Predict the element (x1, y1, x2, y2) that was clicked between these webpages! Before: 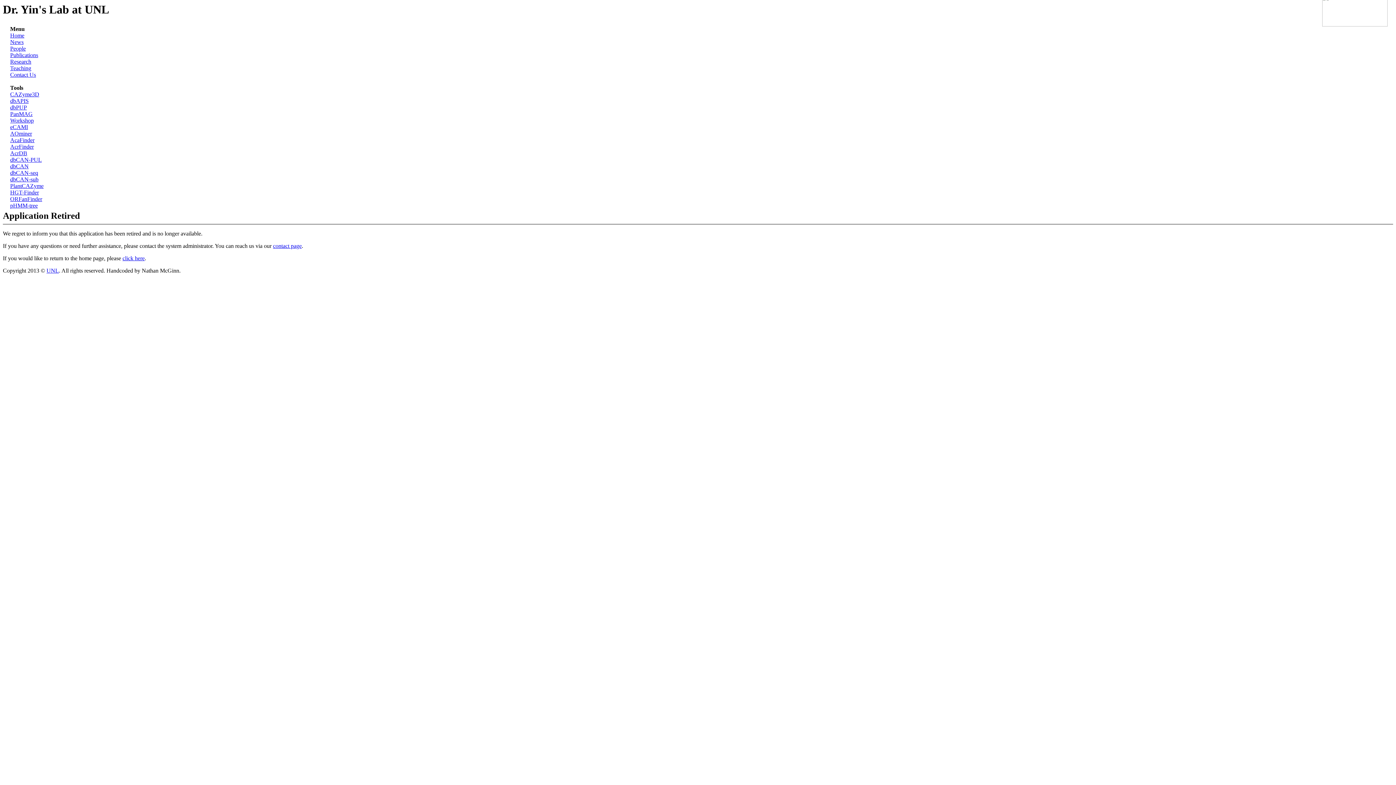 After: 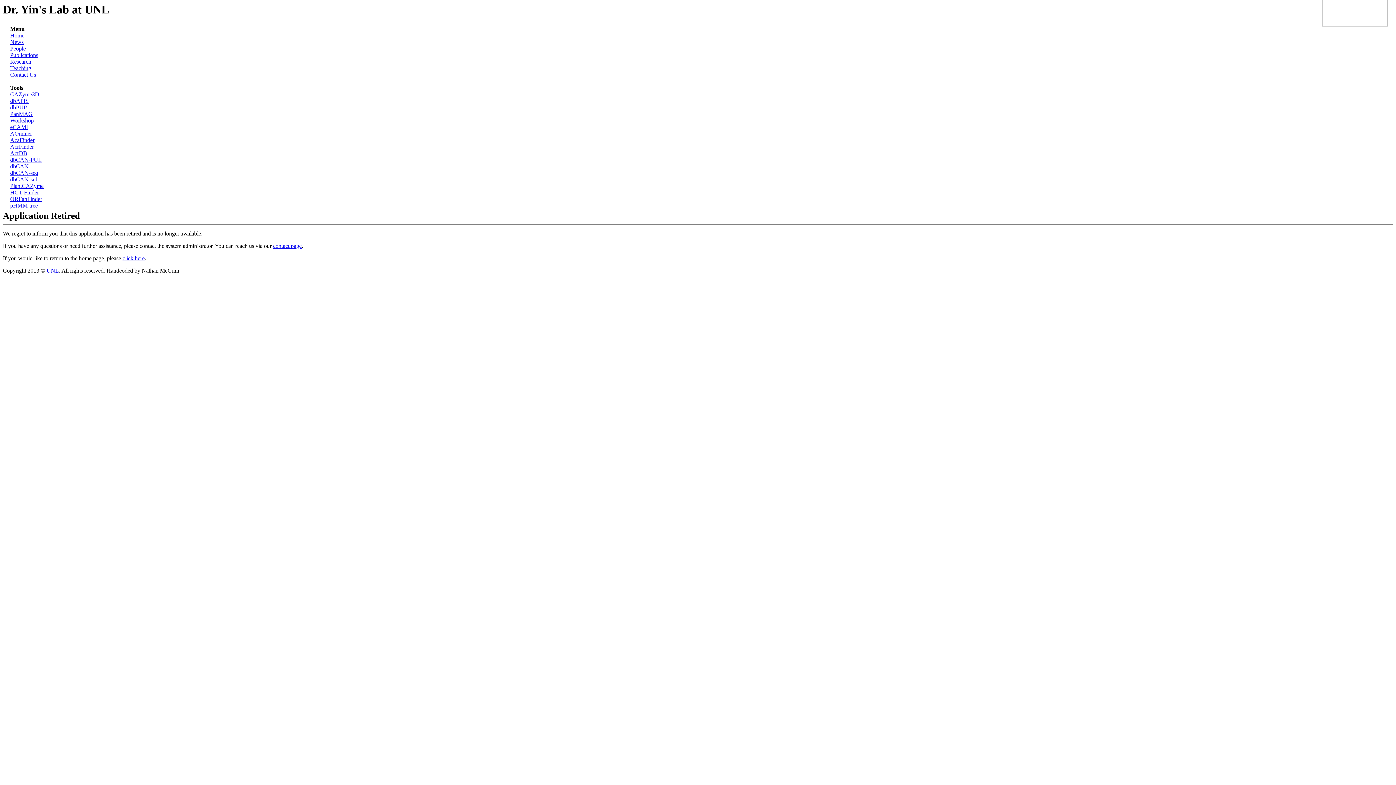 Action: bbox: (10, 32, 24, 38) label: Home